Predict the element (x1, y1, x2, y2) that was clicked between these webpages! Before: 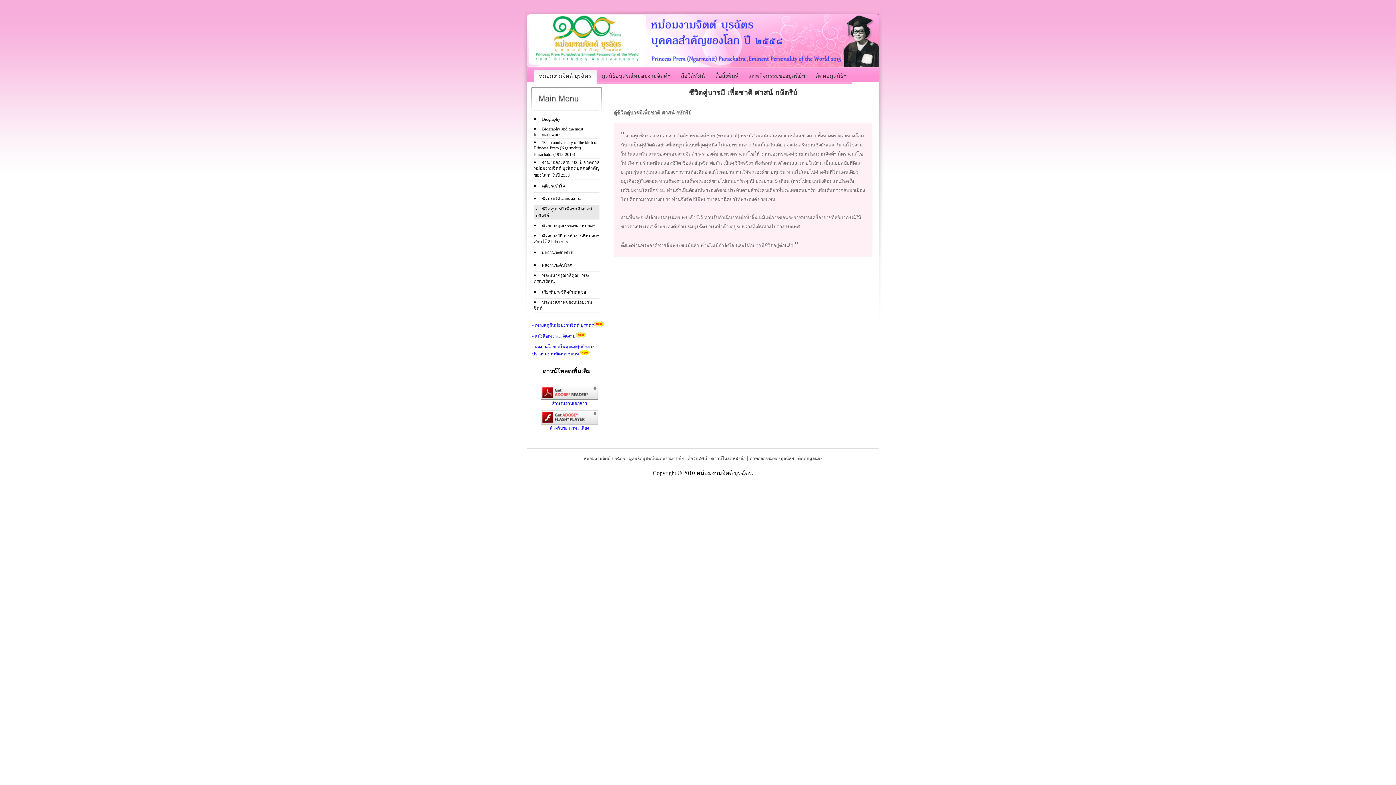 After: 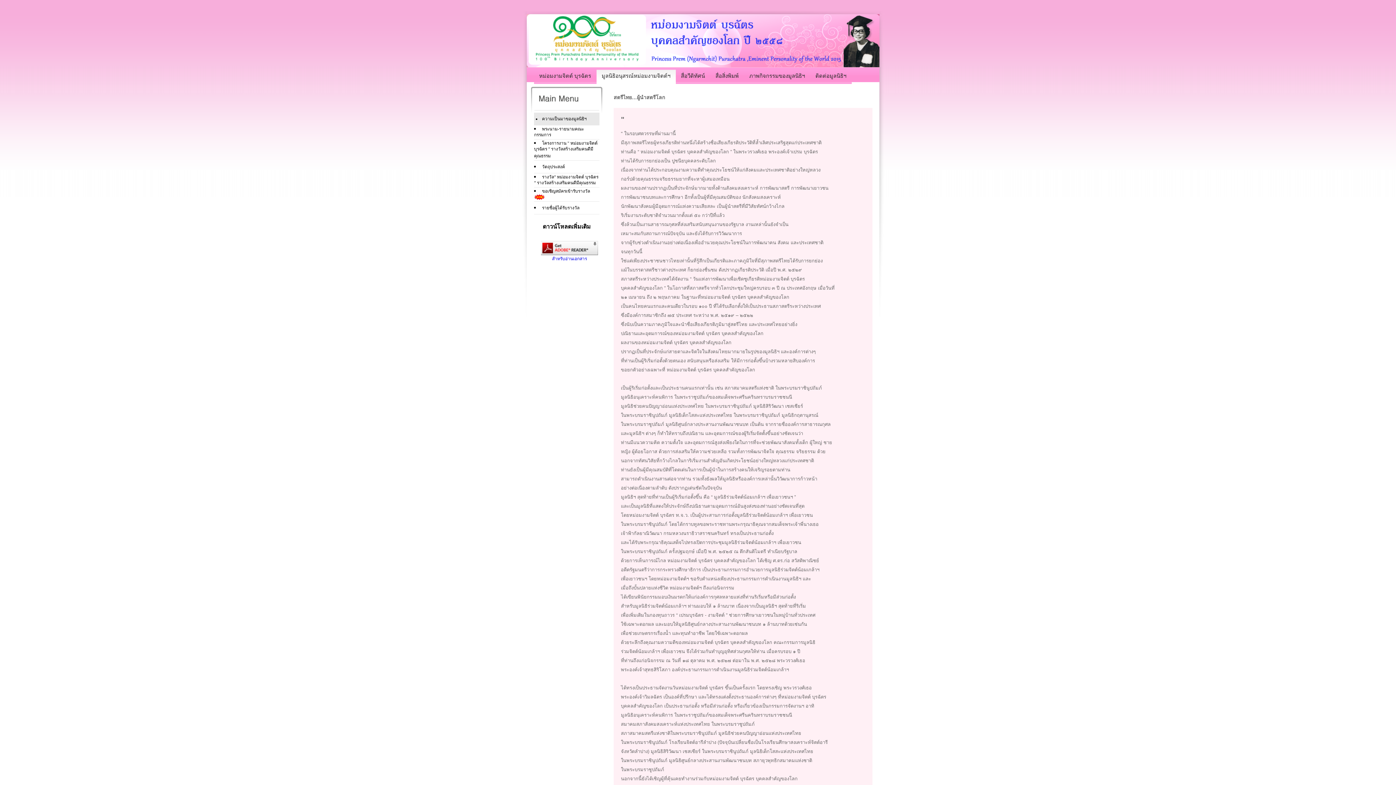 Action: label: มูลนิธิอนุสรณ์หม่อมงามจิตต์ฯ bbox: (596, 67, 676, 84)